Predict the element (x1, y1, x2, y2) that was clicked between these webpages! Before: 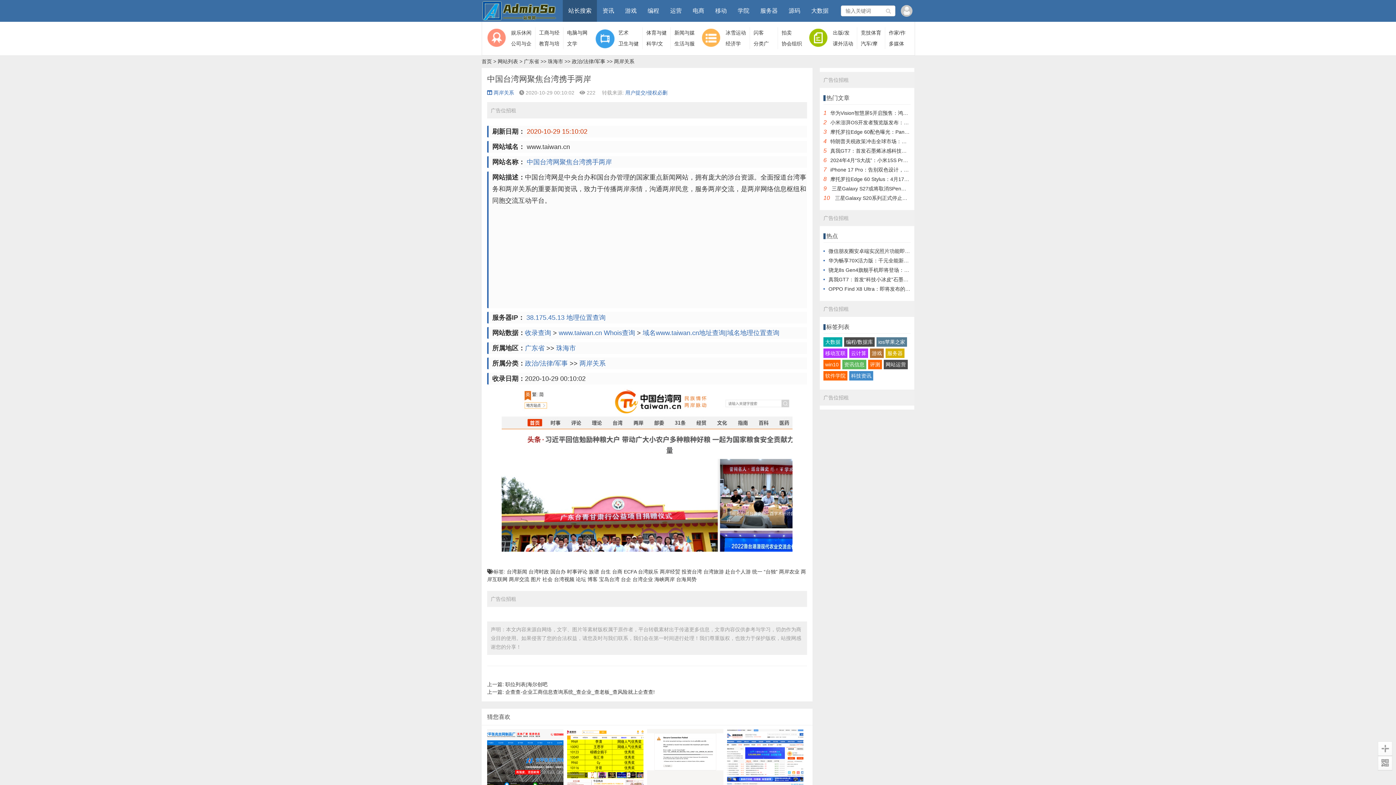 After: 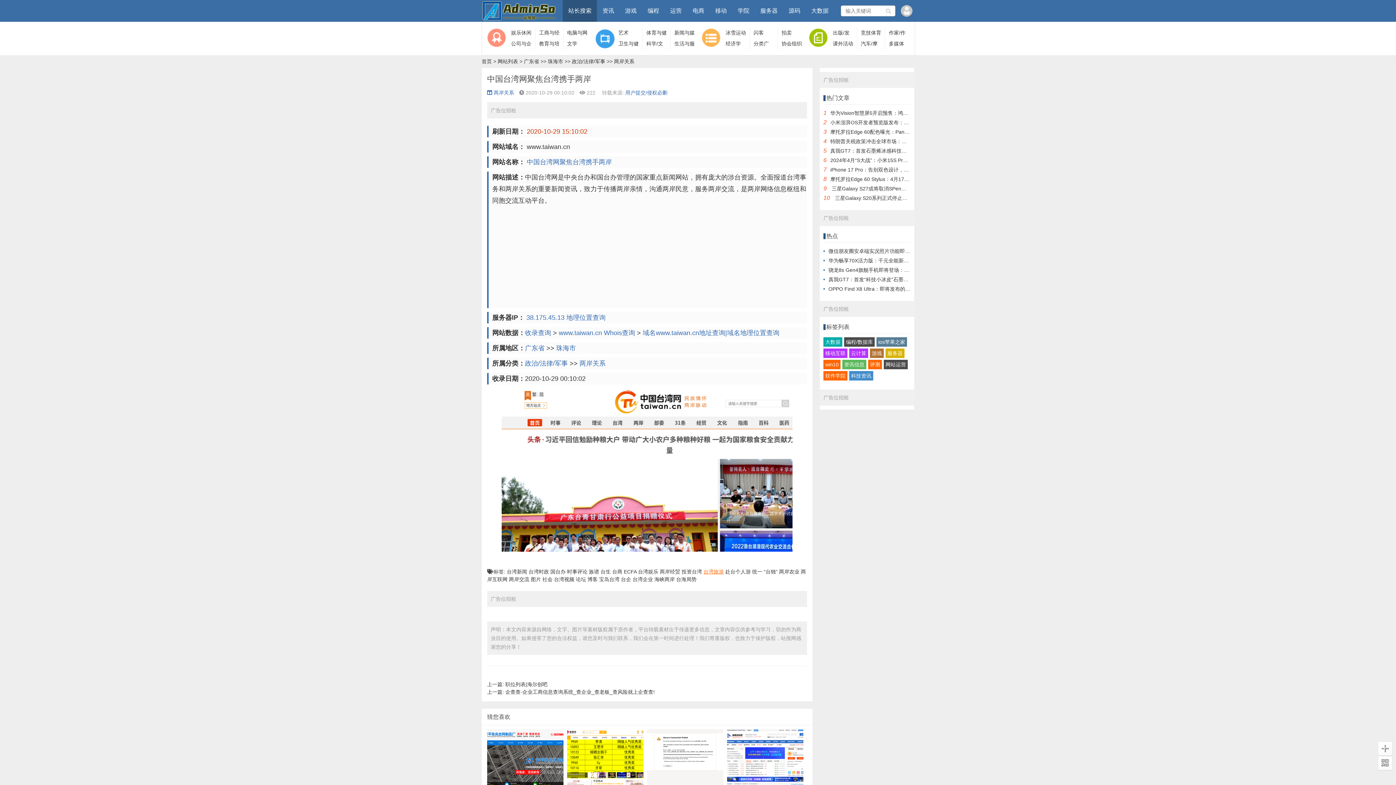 Action: label: 台湾旅游 bbox: (703, 569, 724, 574)